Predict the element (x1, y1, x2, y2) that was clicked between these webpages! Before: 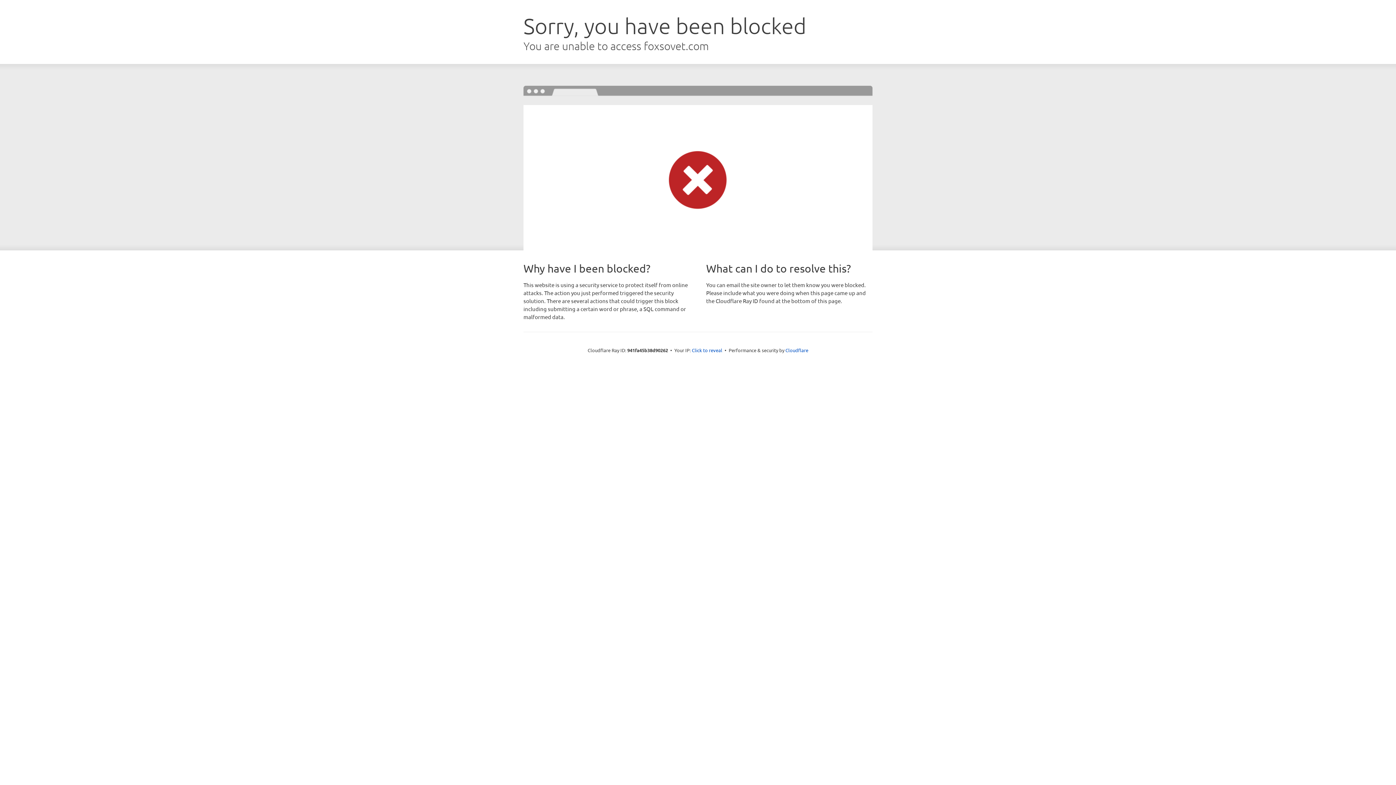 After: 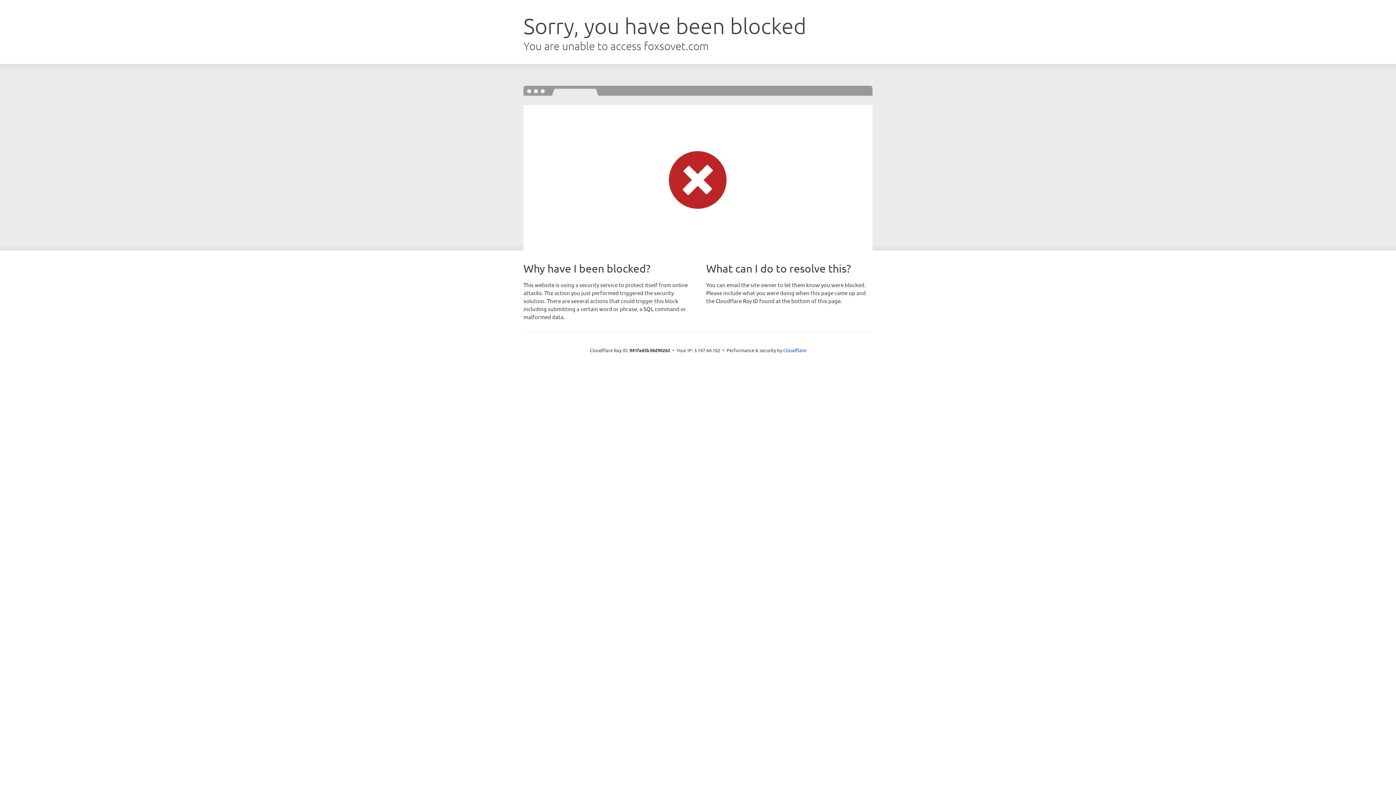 Action: bbox: (692, 346, 722, 353) label: Click to reveal